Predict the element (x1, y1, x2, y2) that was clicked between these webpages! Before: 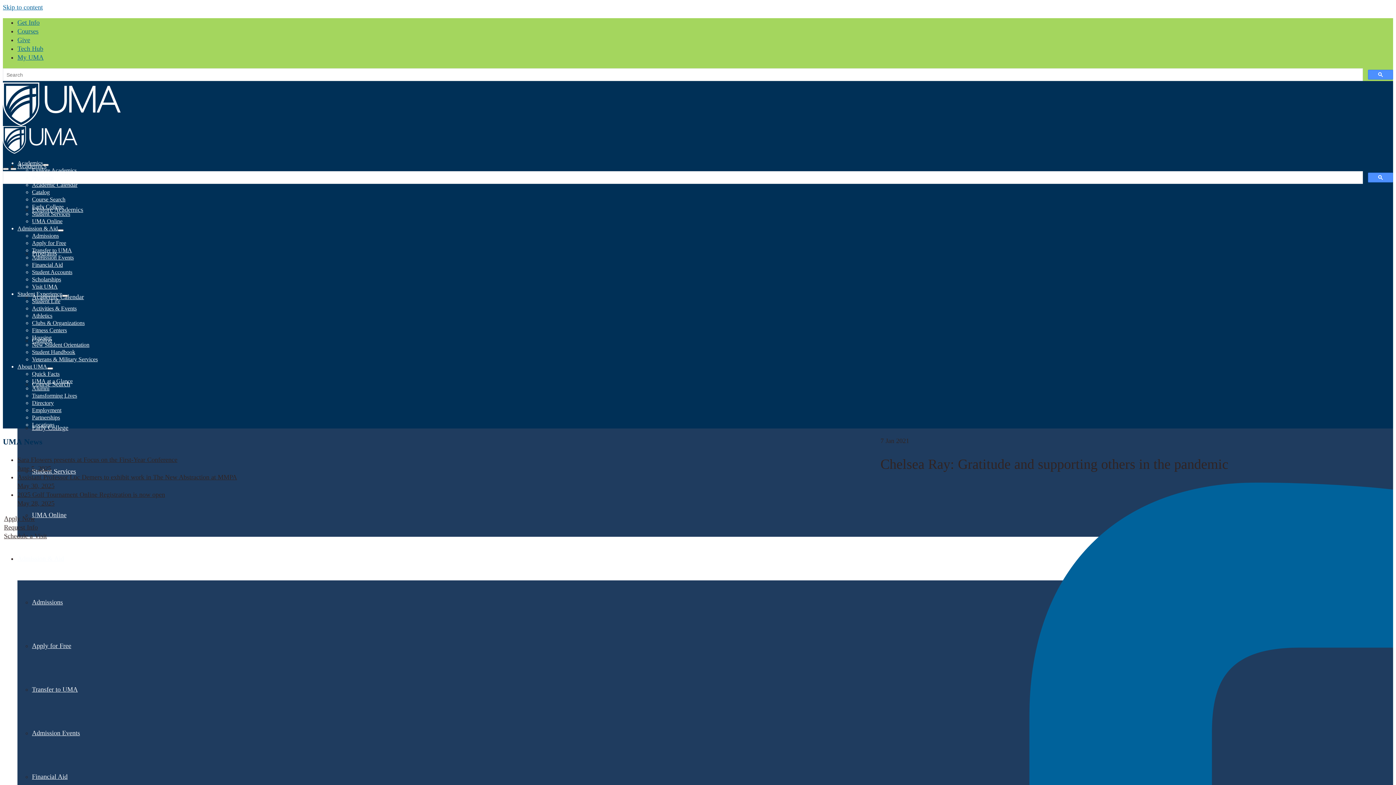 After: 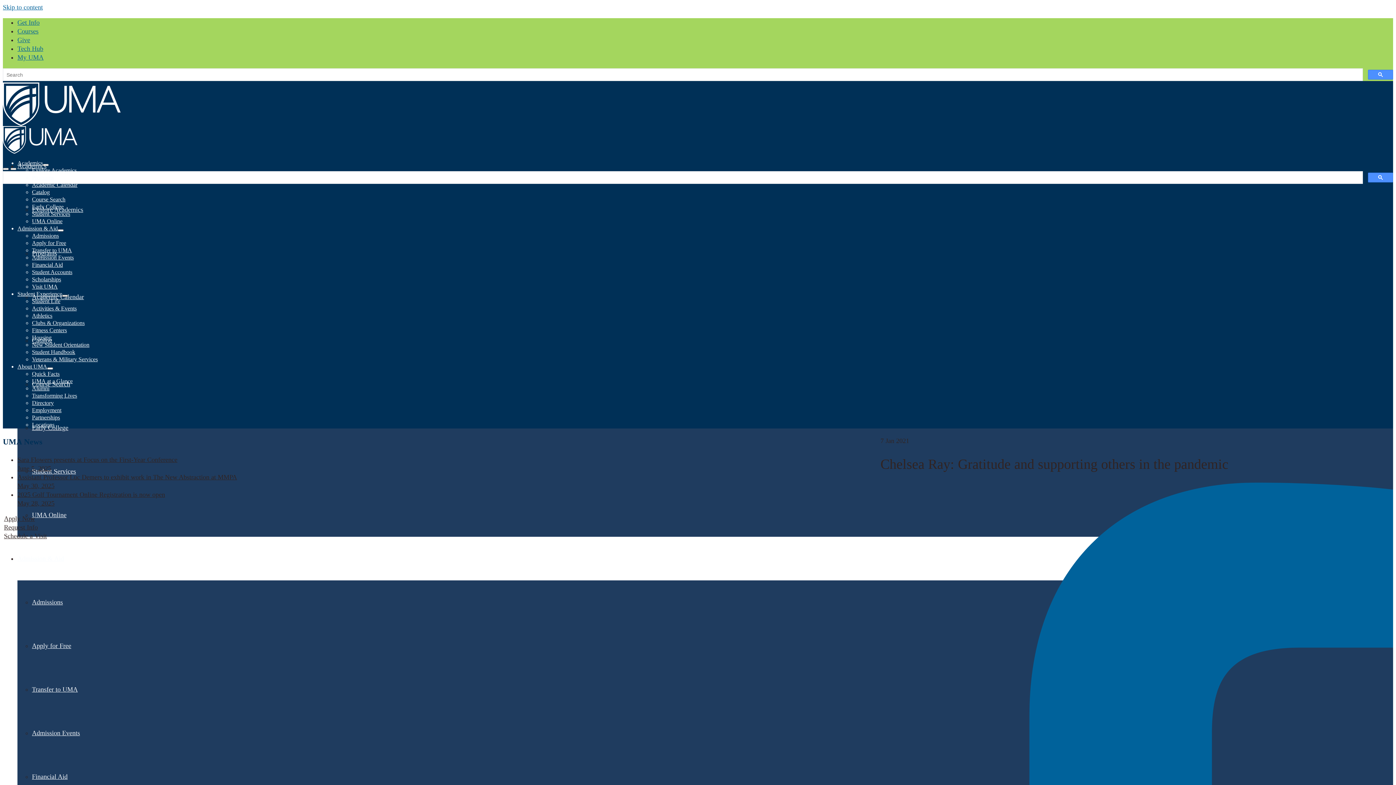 Action: bbox: (62, 294, 68, 297)